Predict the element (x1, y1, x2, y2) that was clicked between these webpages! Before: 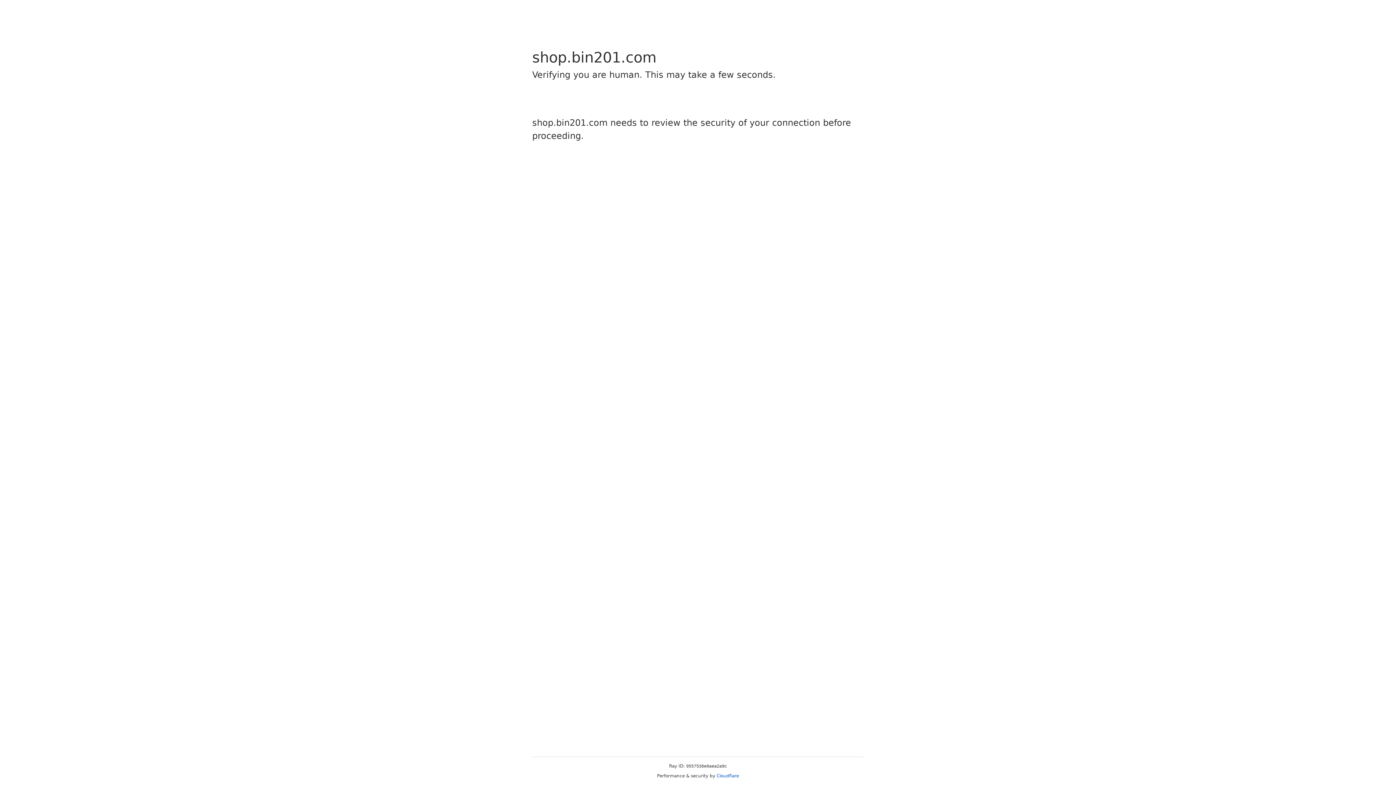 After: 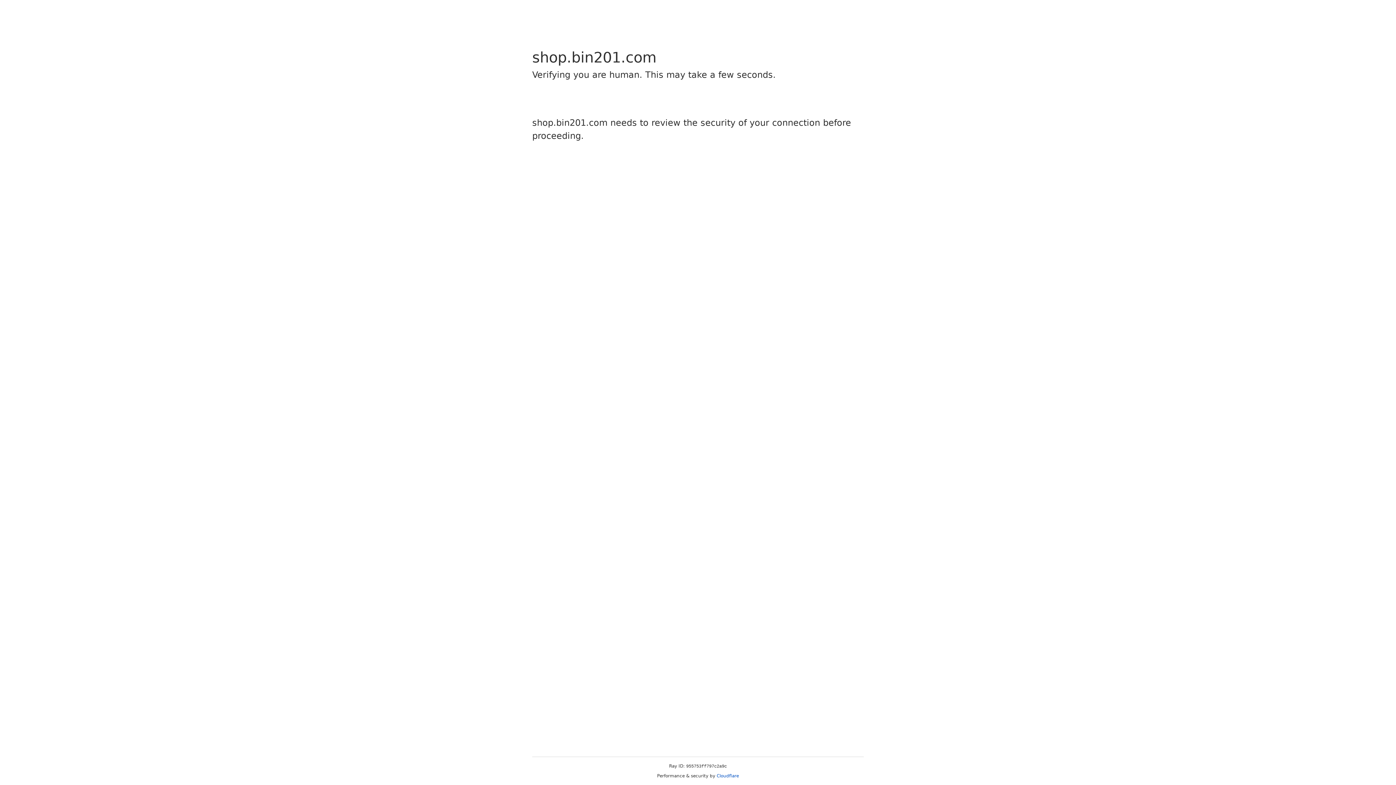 Action: bbox: (716, 773, 739, 778) label: Cloudflare